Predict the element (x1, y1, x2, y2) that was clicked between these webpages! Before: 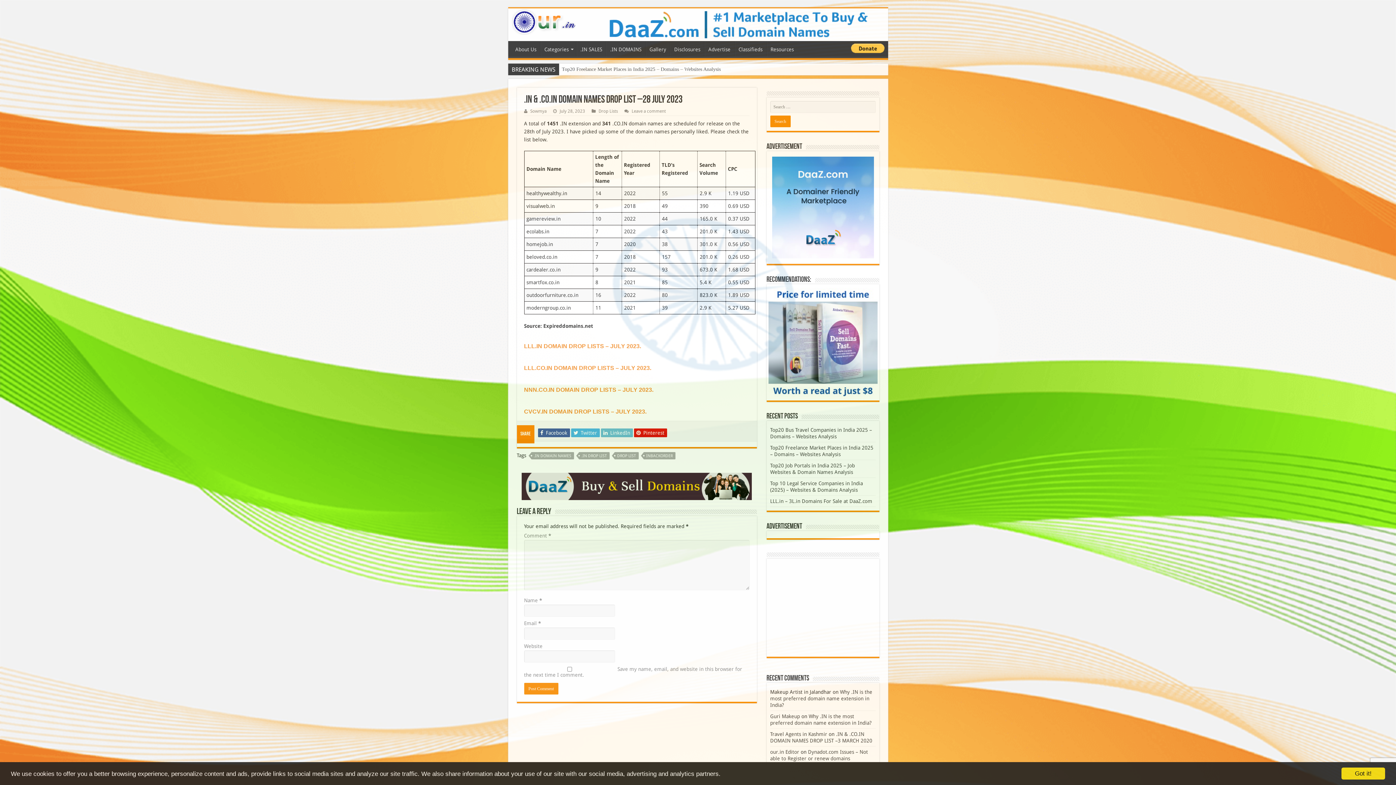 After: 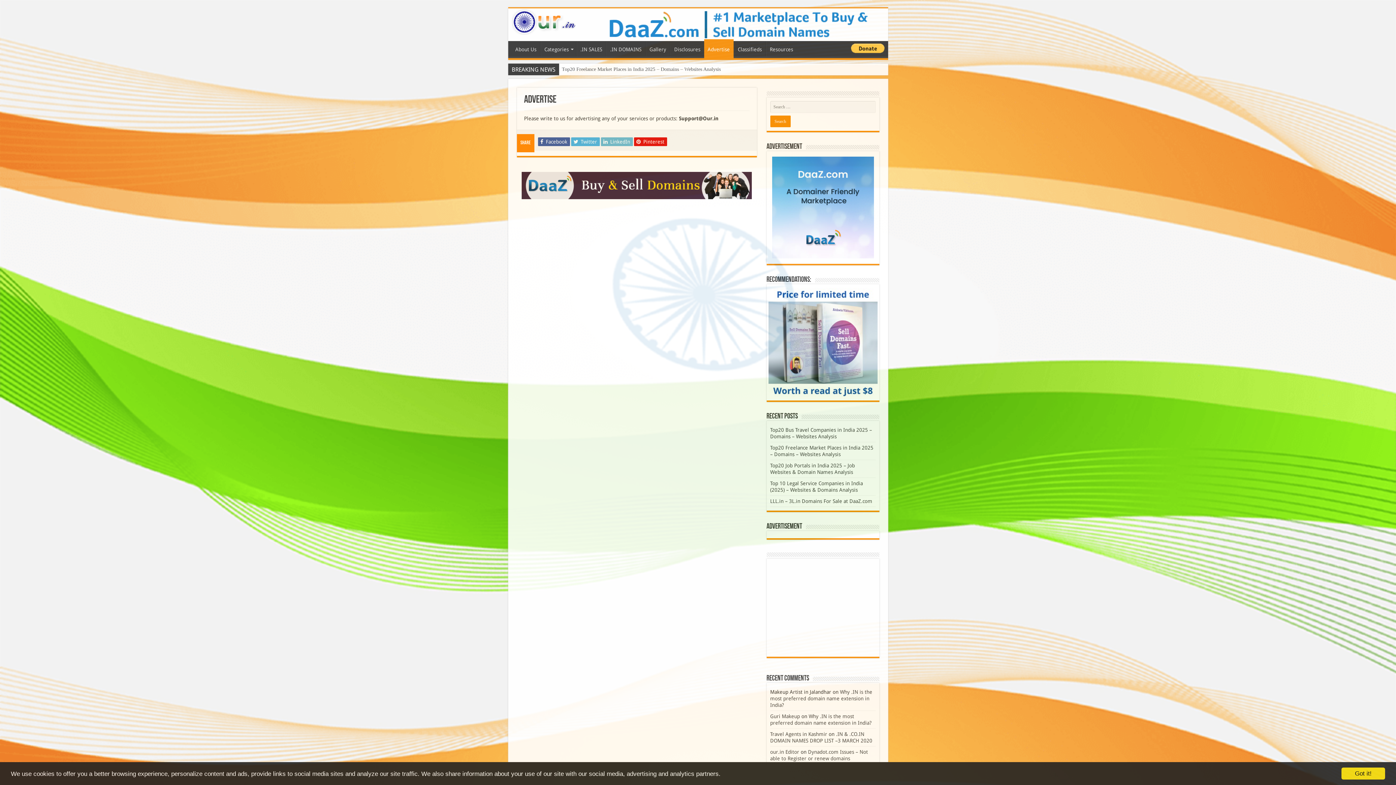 Action: bbox: (704, 41, 734, 58) label: Advertise